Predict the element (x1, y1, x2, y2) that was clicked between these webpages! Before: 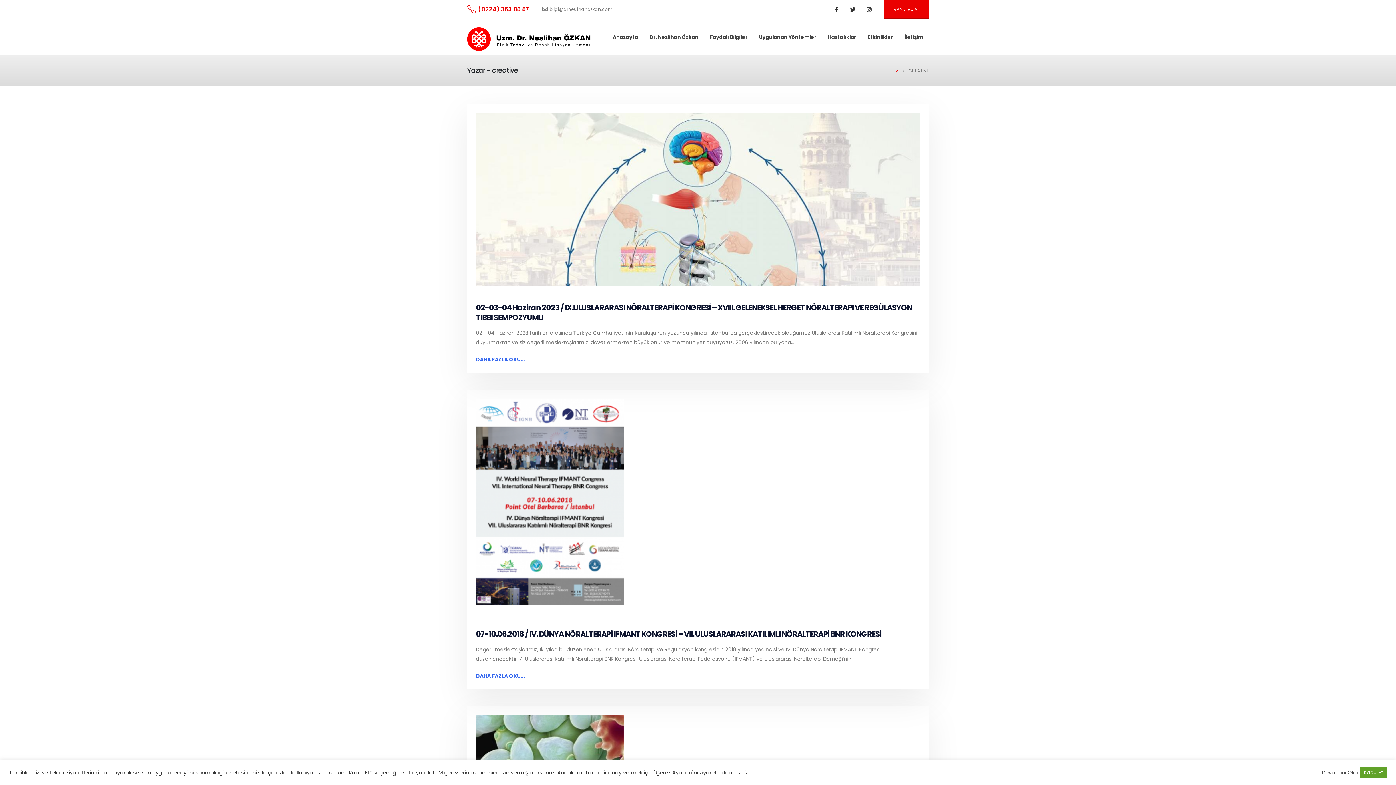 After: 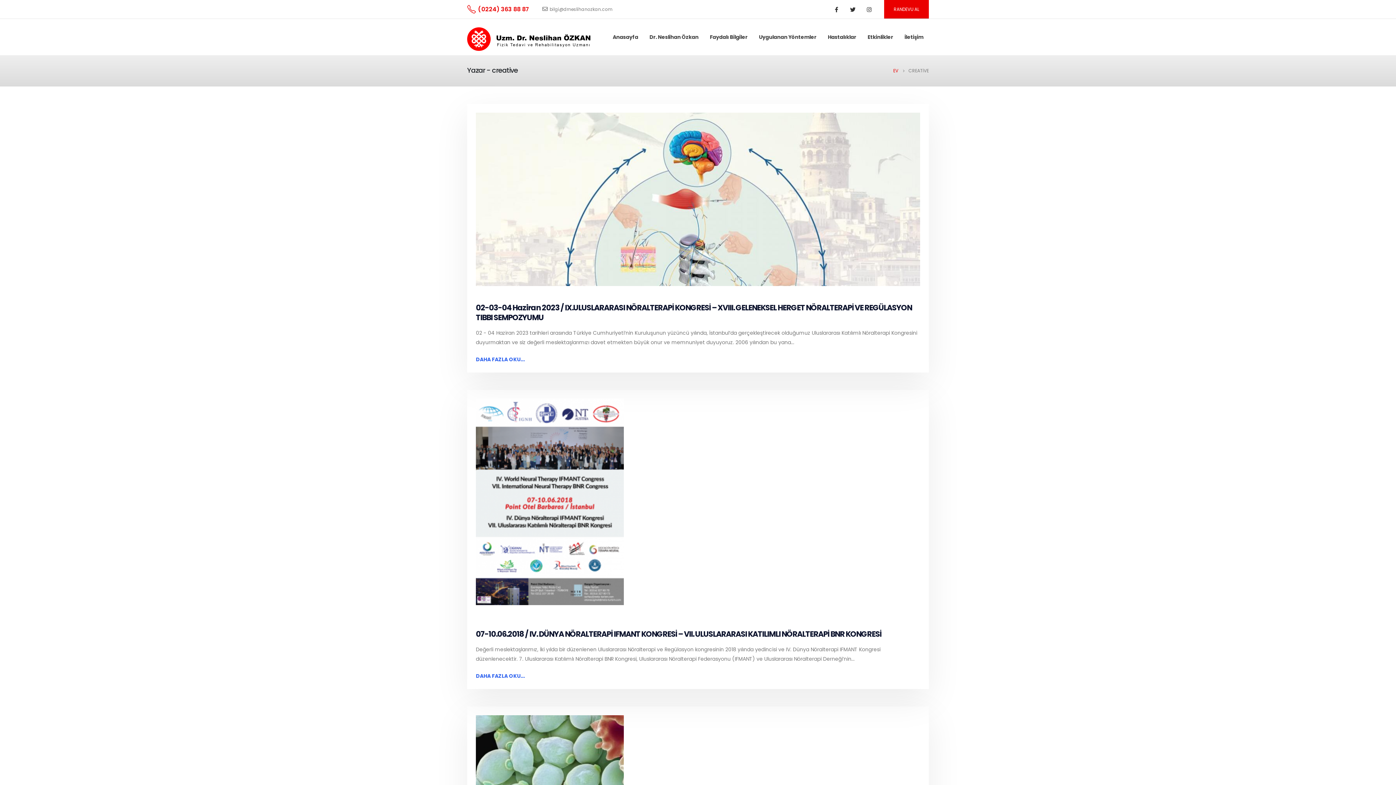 Action: bbox: (1360, 767, 1387, 778) label: Kabul Et